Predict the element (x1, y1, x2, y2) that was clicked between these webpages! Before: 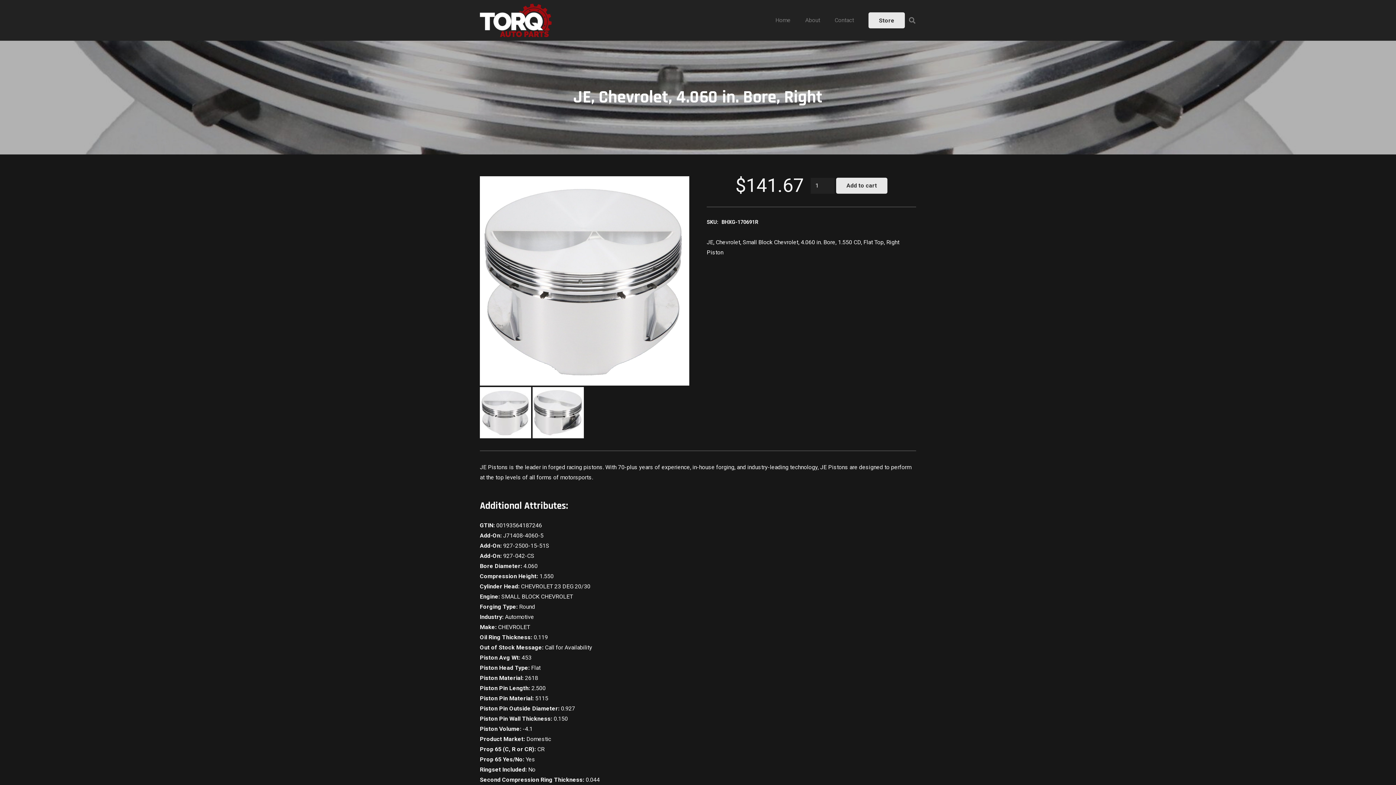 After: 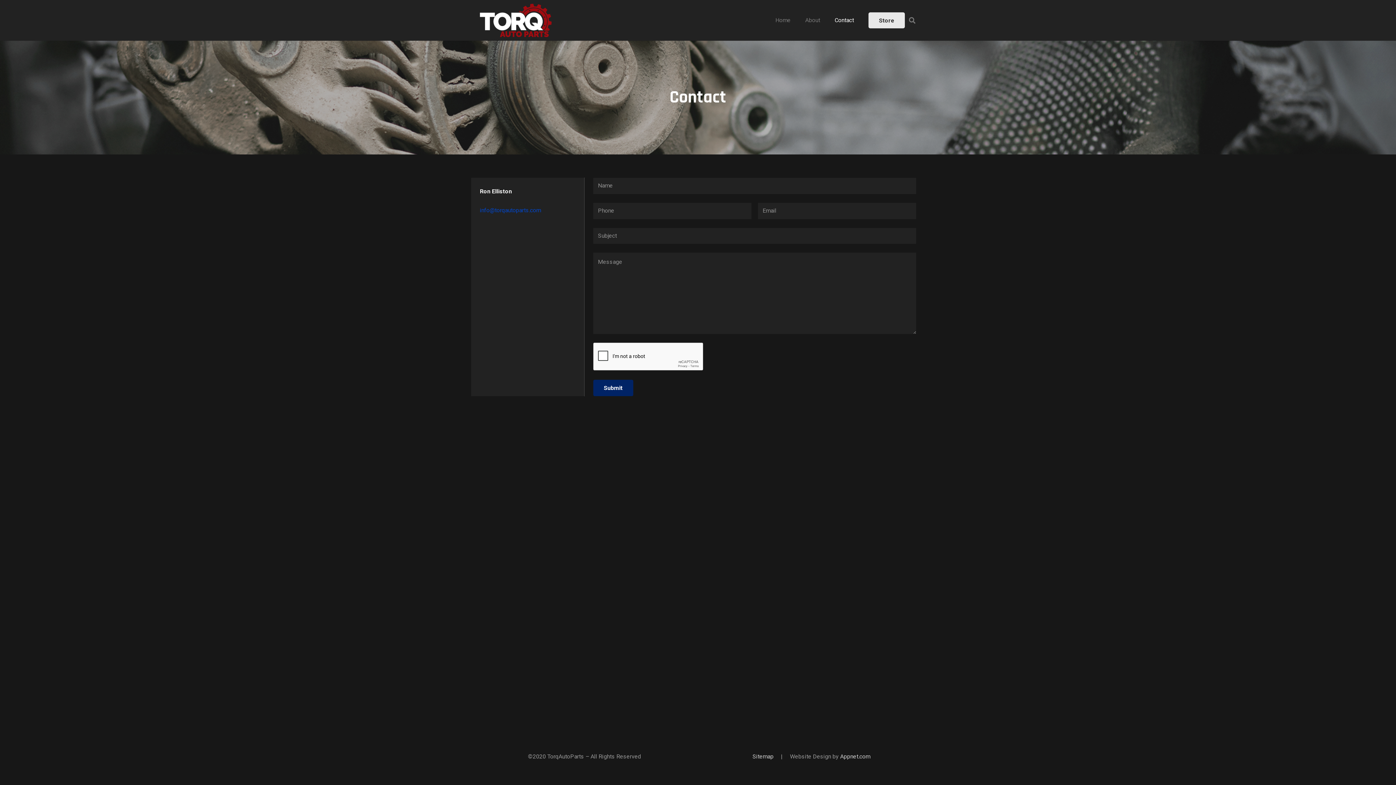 Action: bbox: (827, 0, 861, 40) label: Contact